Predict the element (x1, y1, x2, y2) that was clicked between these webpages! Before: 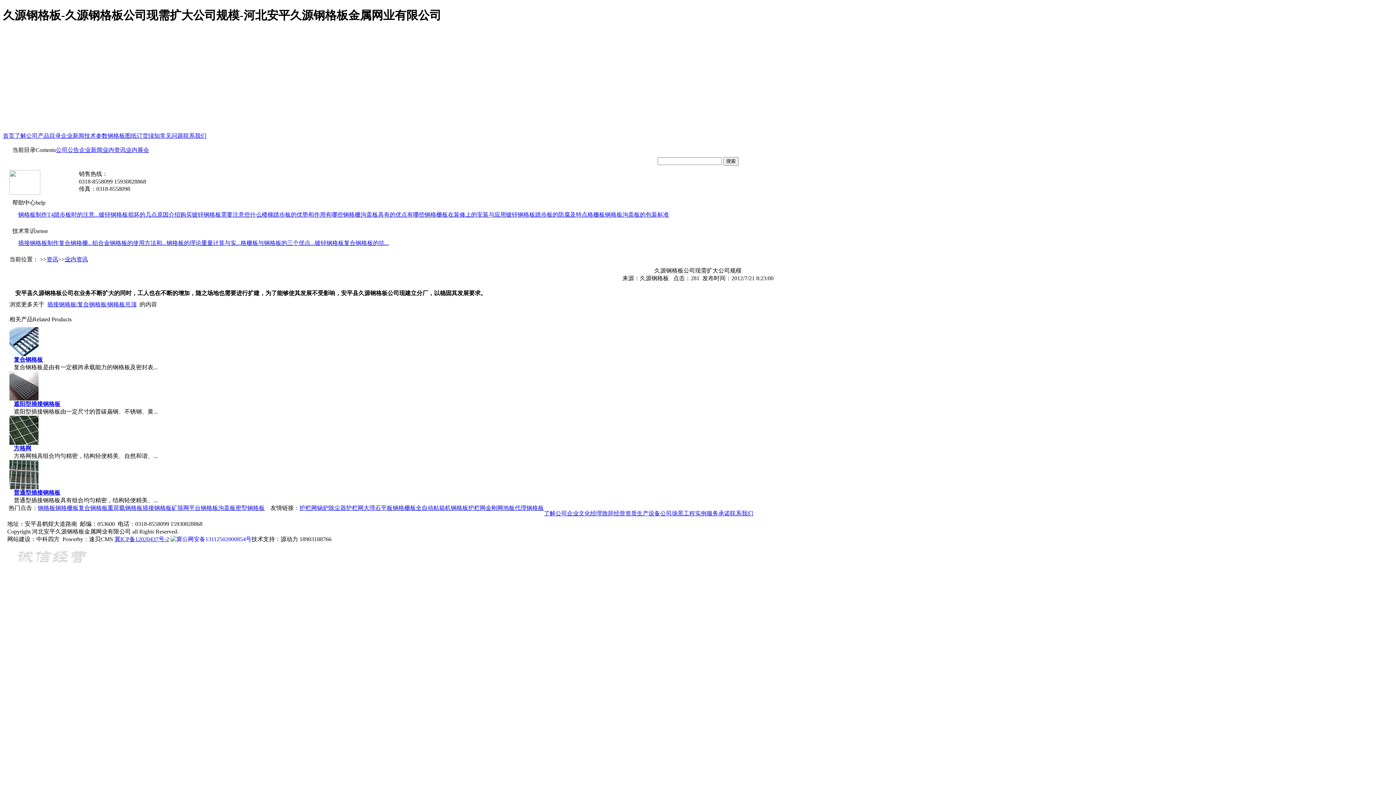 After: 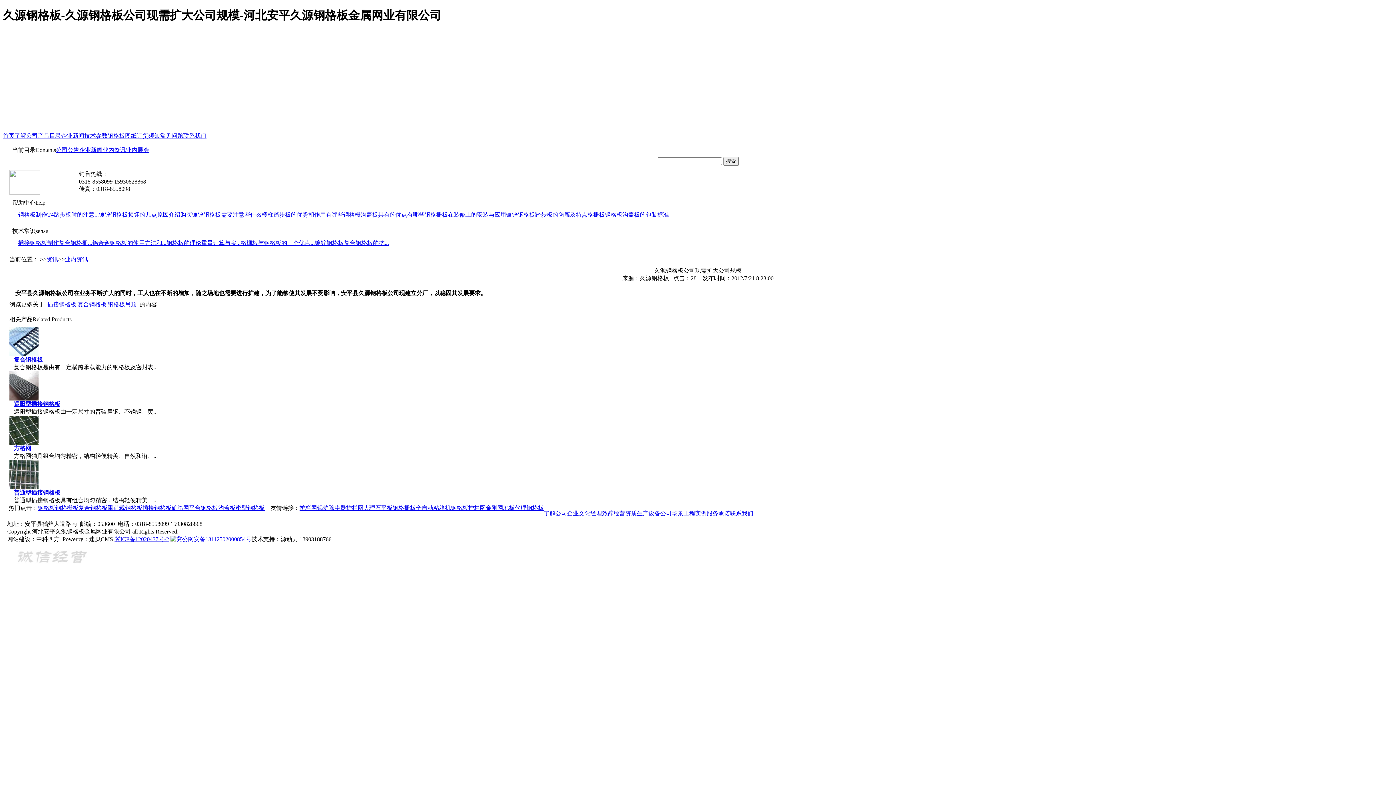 Action: label: 铝合金钢格板的使用方法和... bbox: (92, 239, 166, 246)